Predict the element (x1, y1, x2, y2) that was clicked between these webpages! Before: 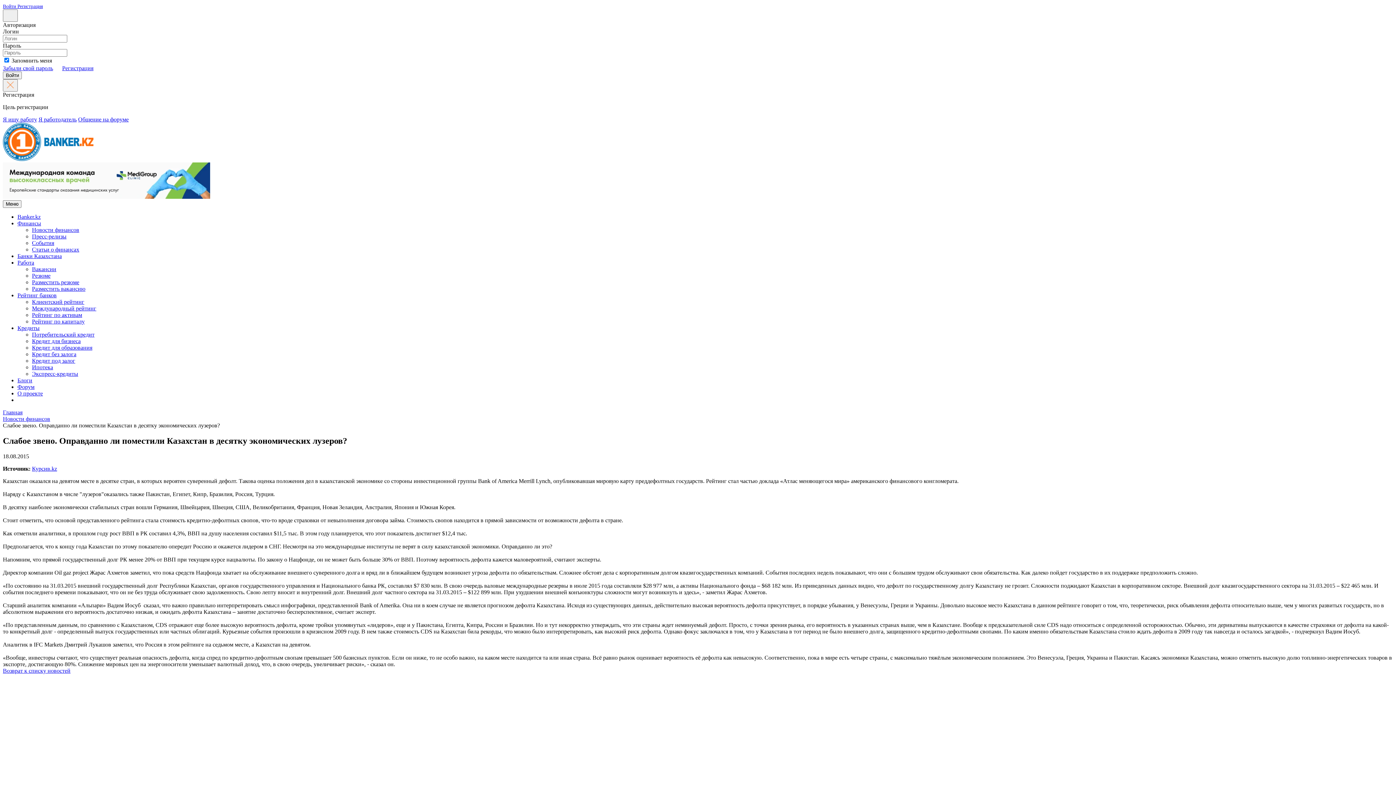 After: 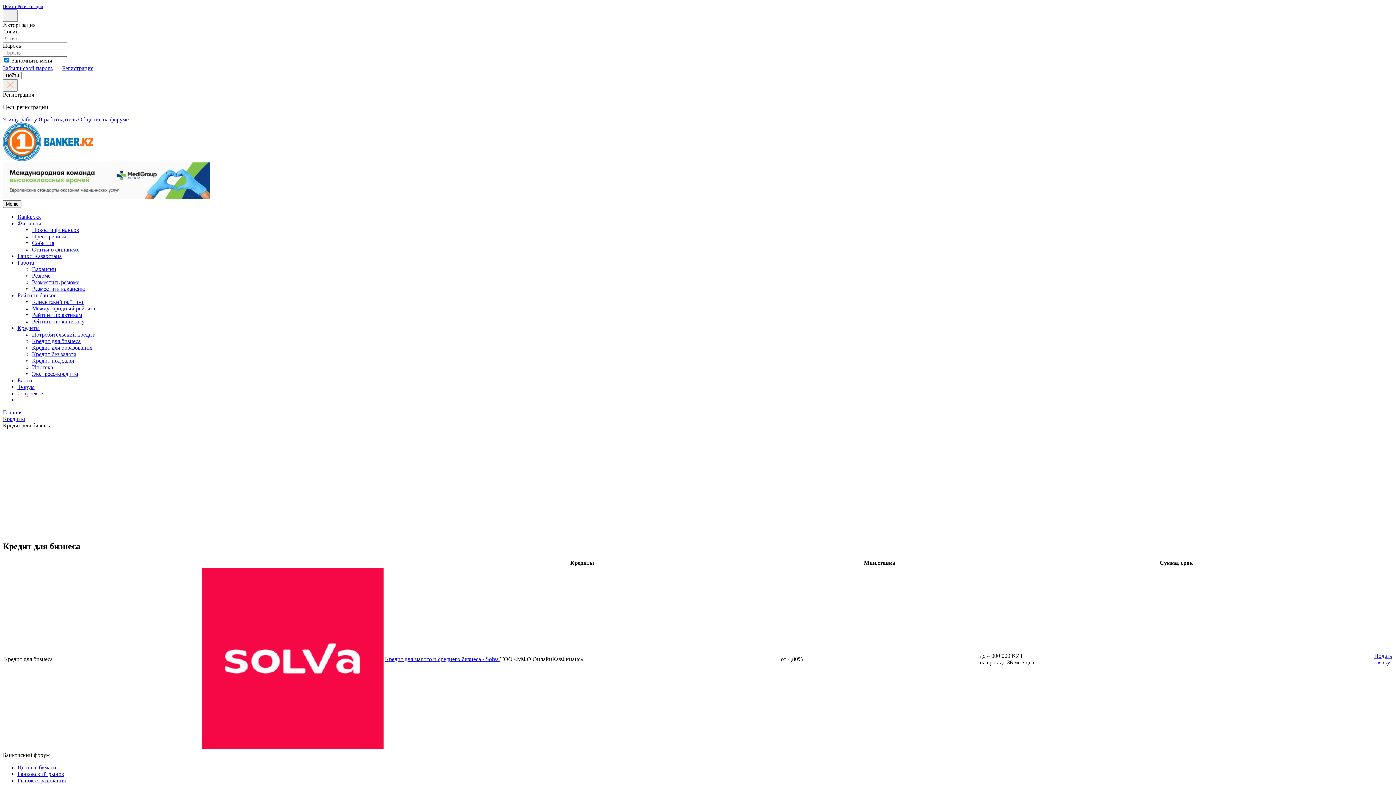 Action: bbox: (32, 338, 80, 344) label: Кредит для бизнеса